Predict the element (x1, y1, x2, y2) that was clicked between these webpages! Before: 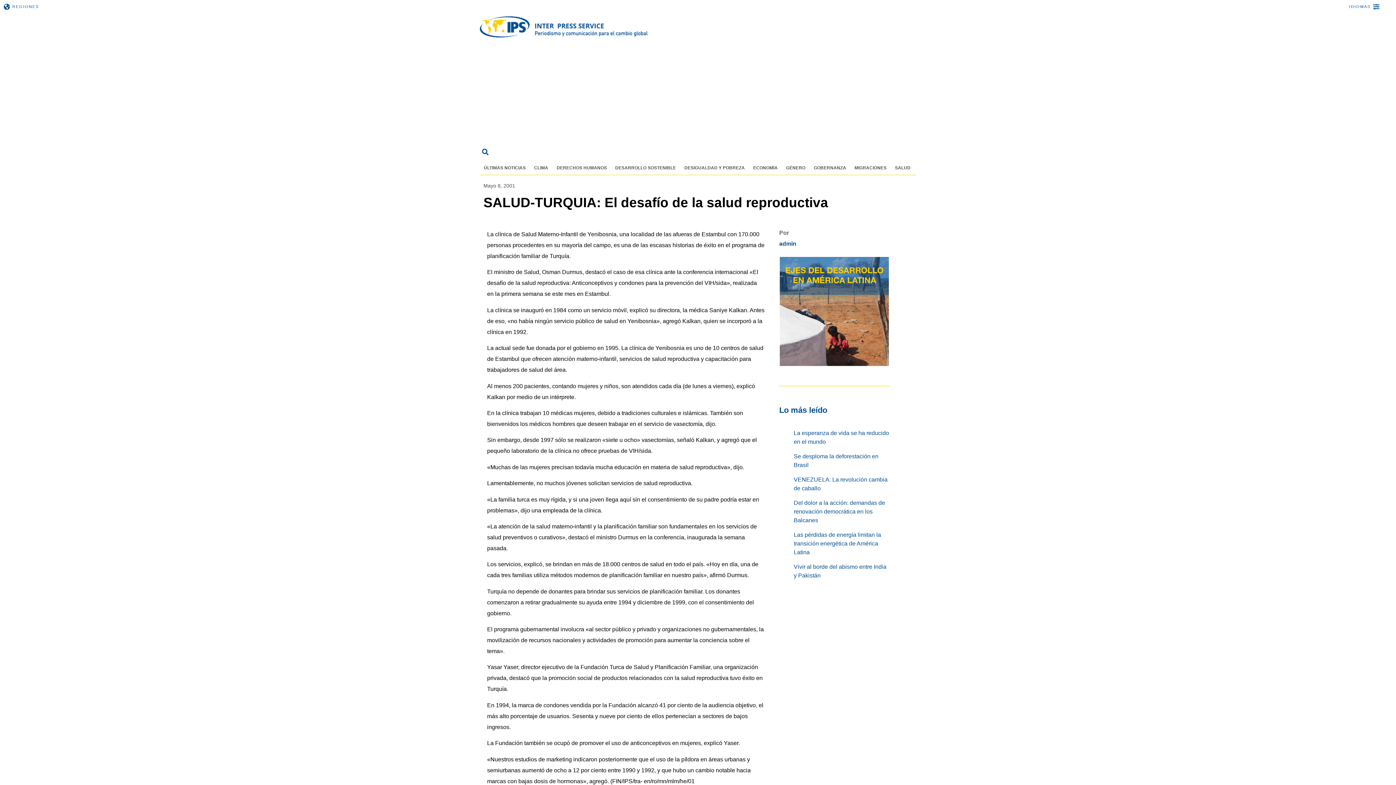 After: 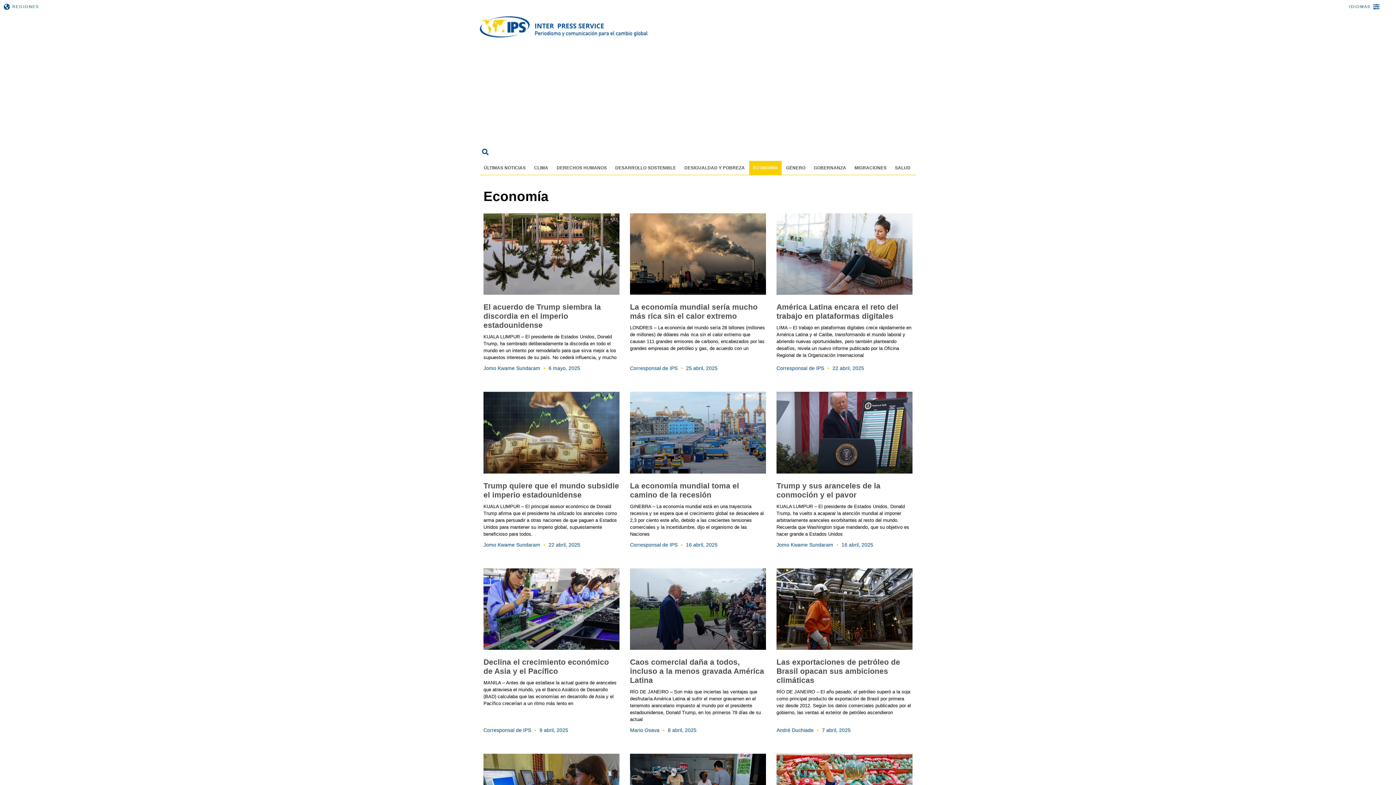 Action: bbox: (749, 161, 781, 174) label: ECONOMÍA